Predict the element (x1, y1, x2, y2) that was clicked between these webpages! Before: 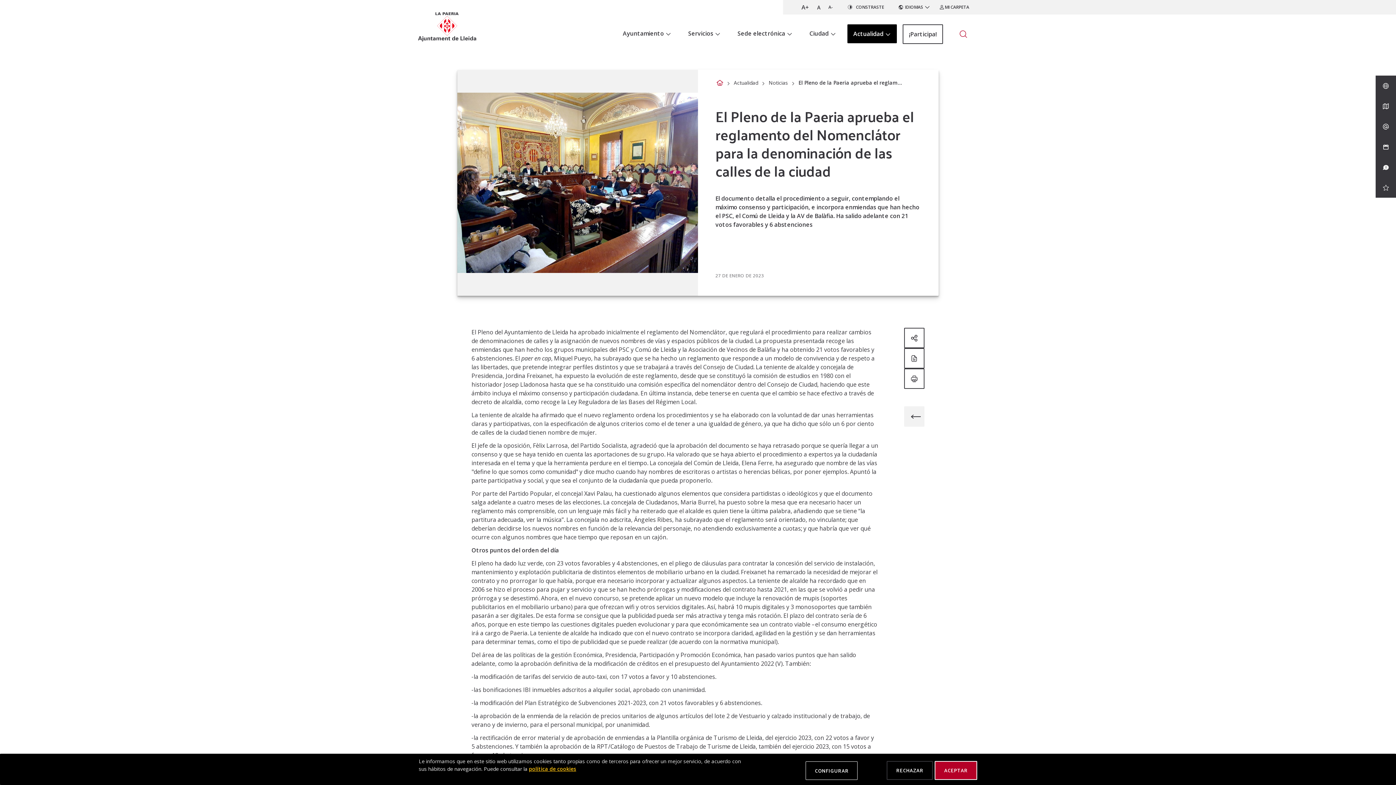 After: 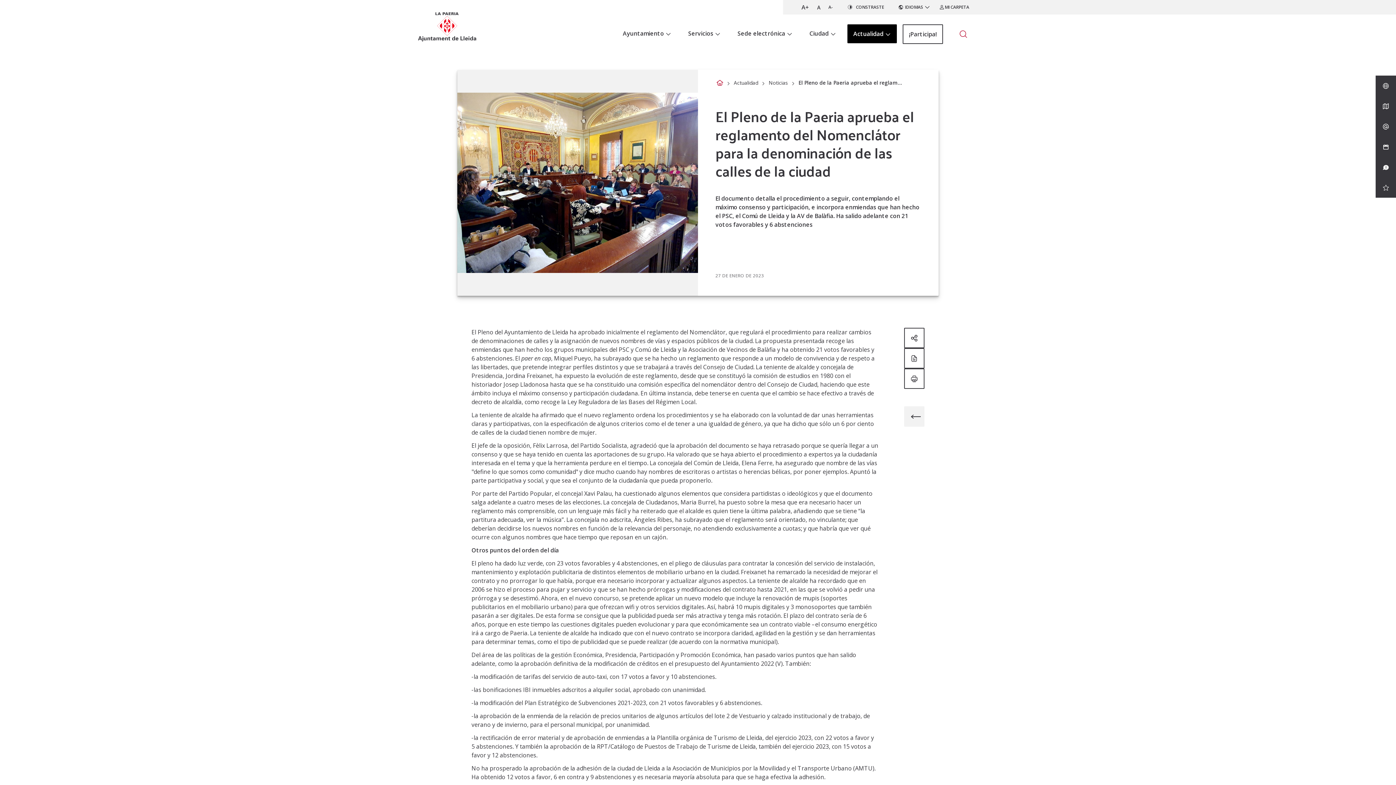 Action: label: RECHAZAR bbox: (887, 761, 933, 780)